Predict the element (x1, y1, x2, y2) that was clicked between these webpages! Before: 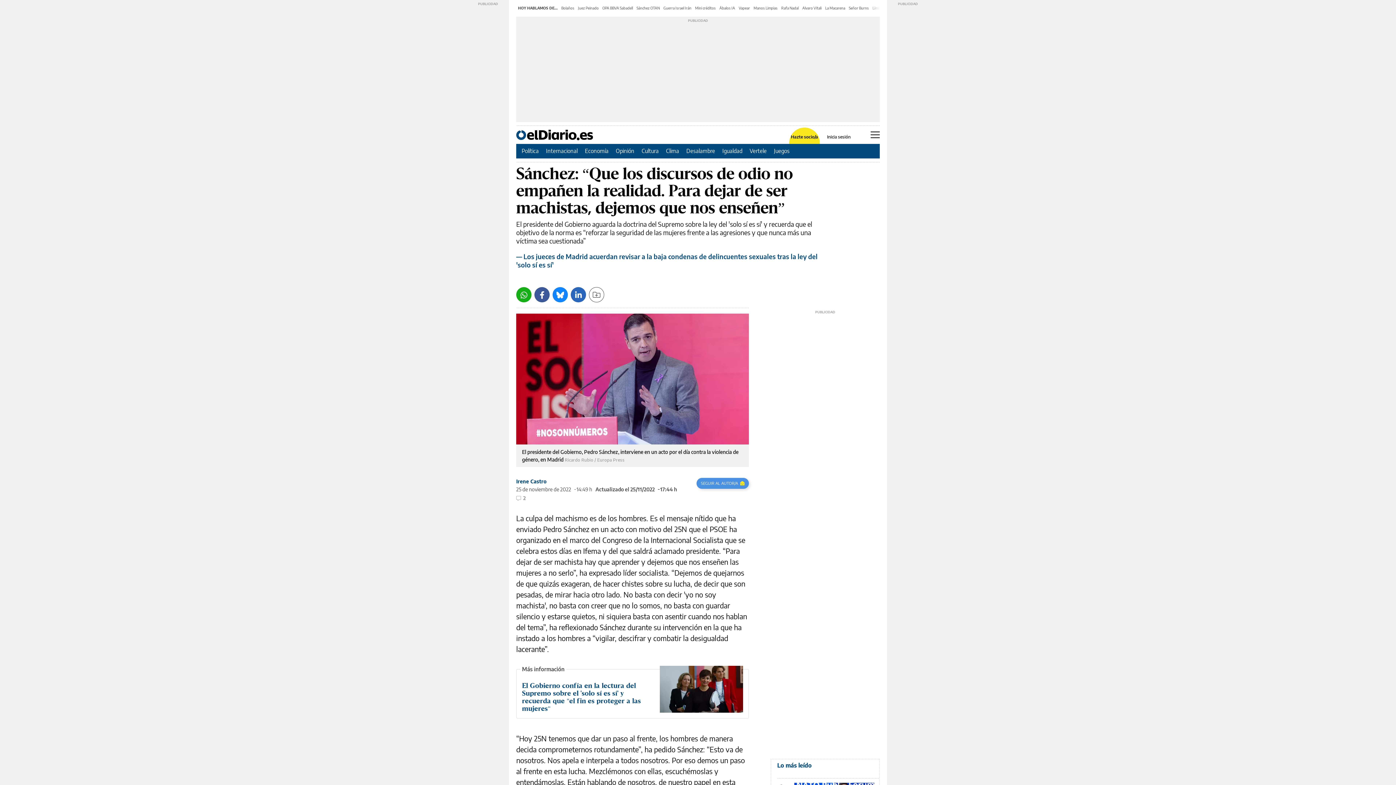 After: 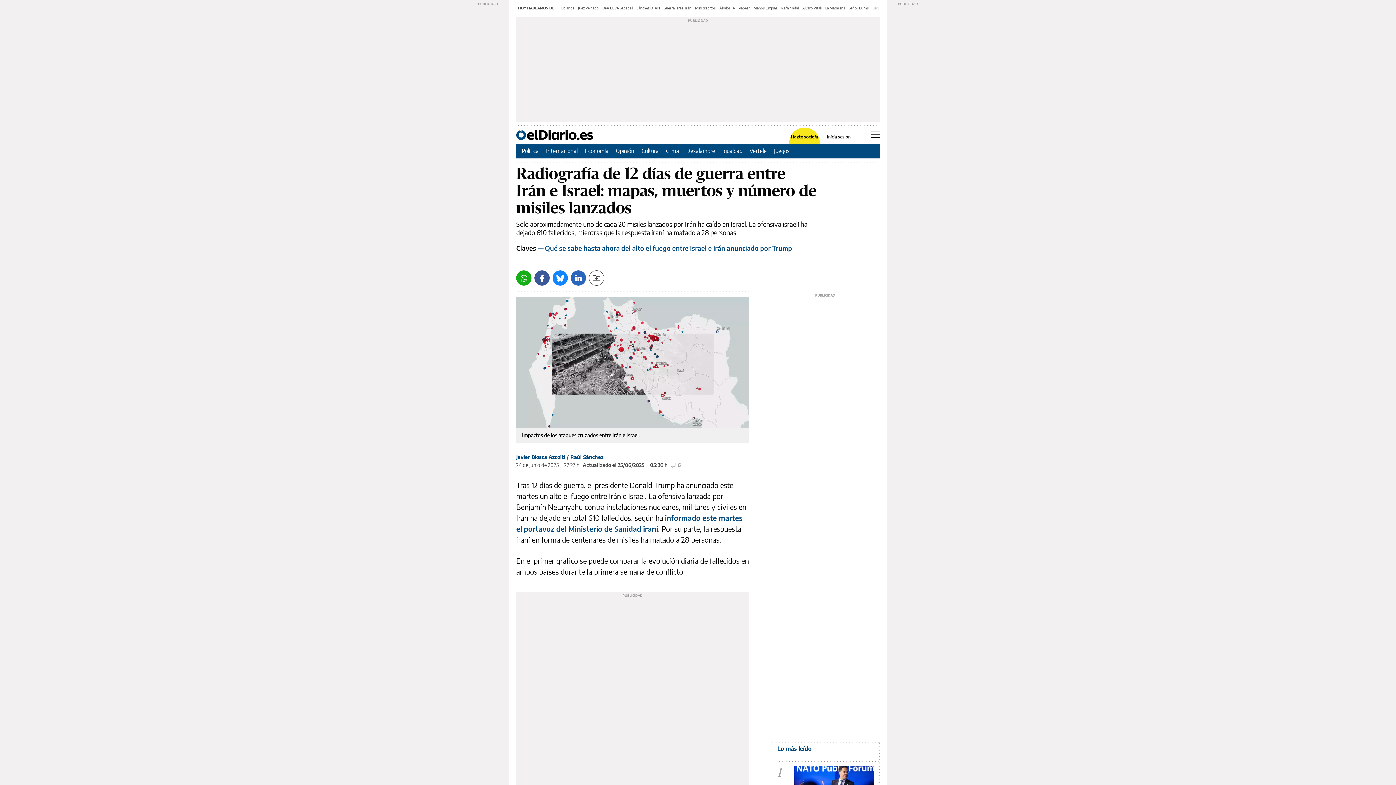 Action: label: Guerra Israel Irán bbox: (663, 5, 691, 10)